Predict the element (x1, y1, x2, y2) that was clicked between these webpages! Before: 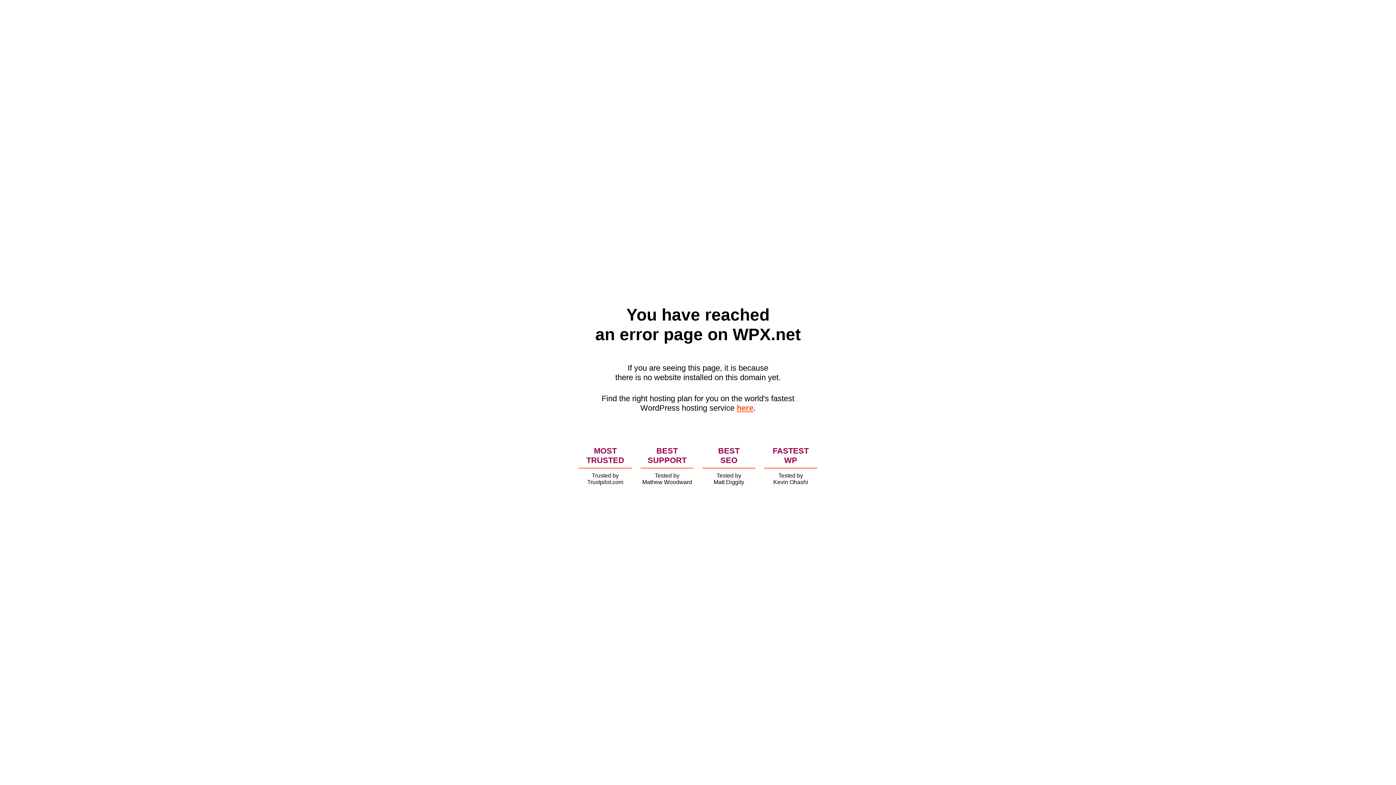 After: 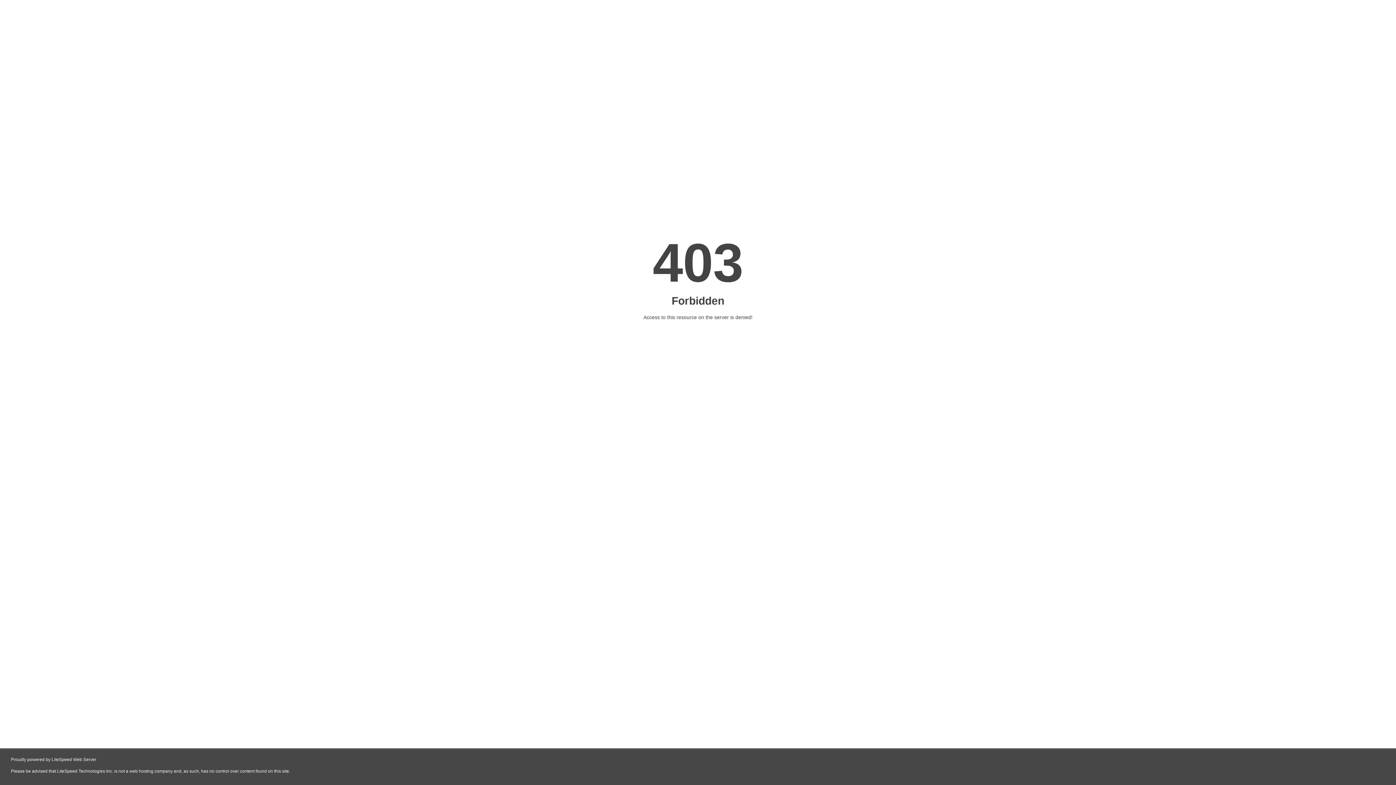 Action: label: here bbox: (736, 403, 753, 412)